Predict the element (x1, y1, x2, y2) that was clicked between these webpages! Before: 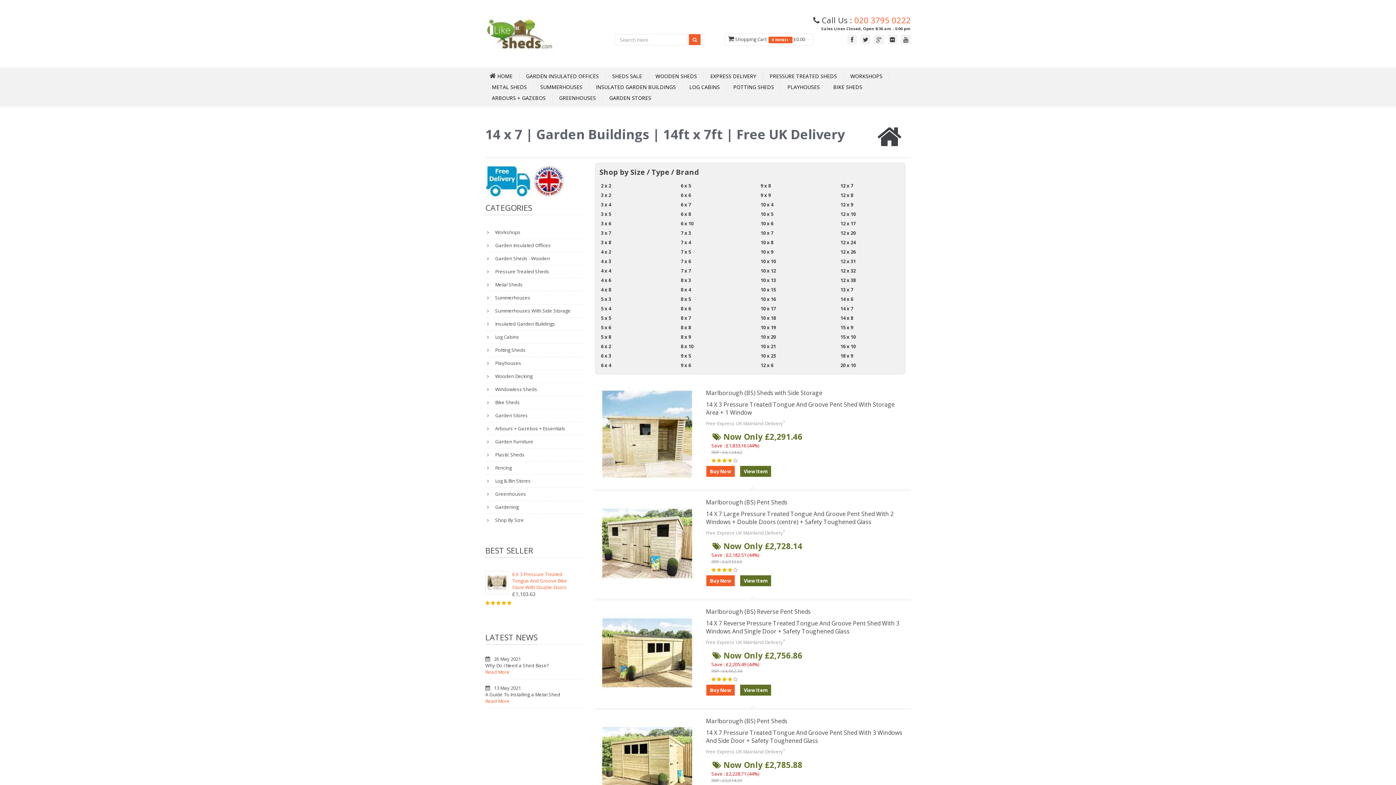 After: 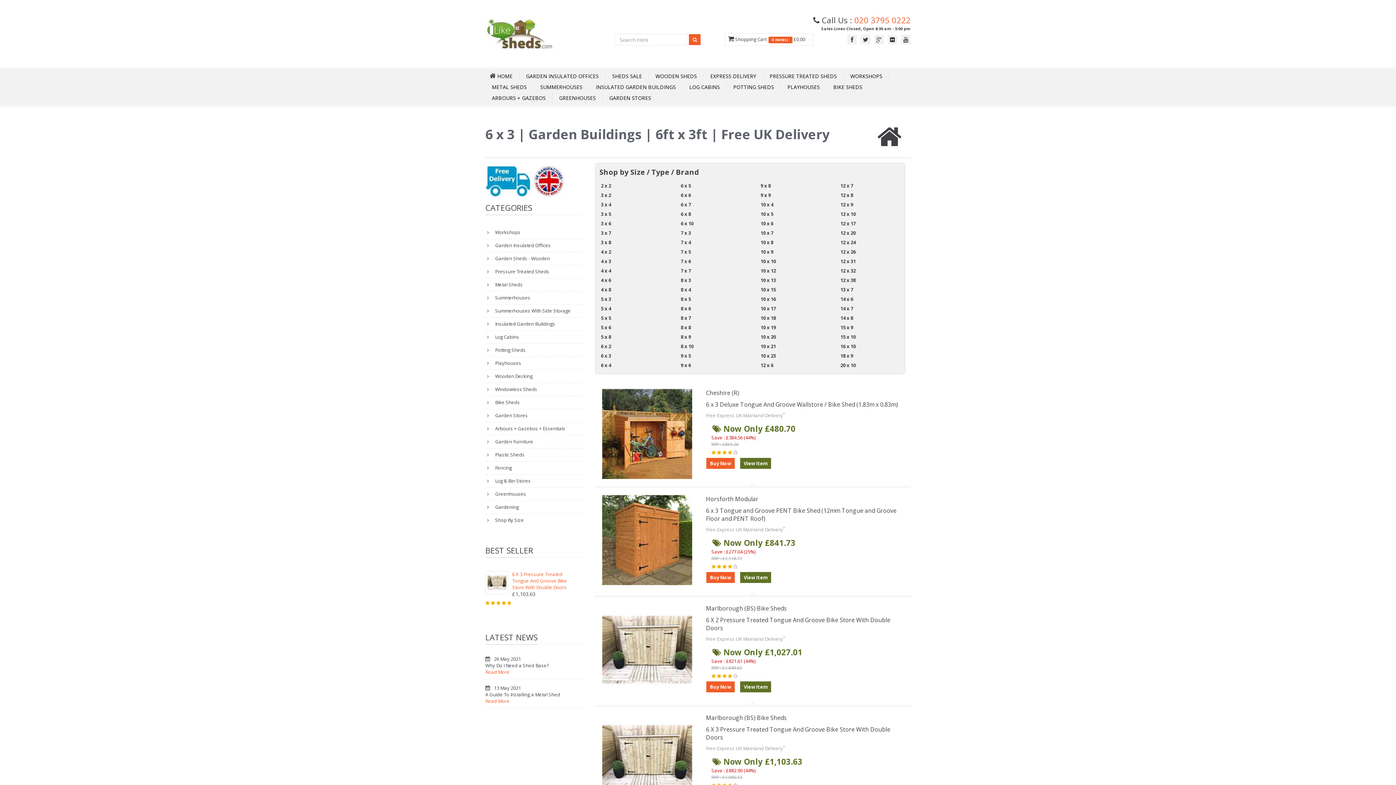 Action: label: 6 x 3 bbox: (601, 352, 611, 359)